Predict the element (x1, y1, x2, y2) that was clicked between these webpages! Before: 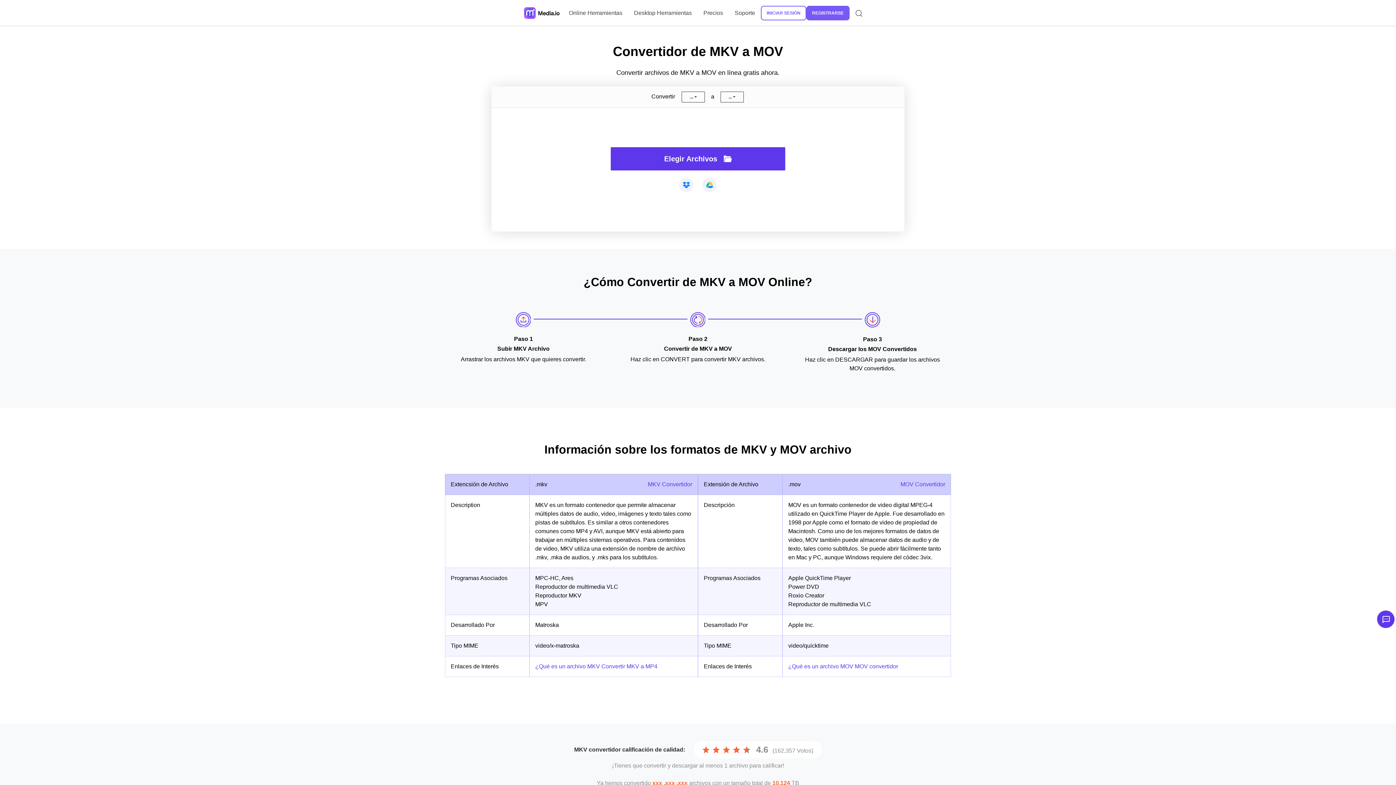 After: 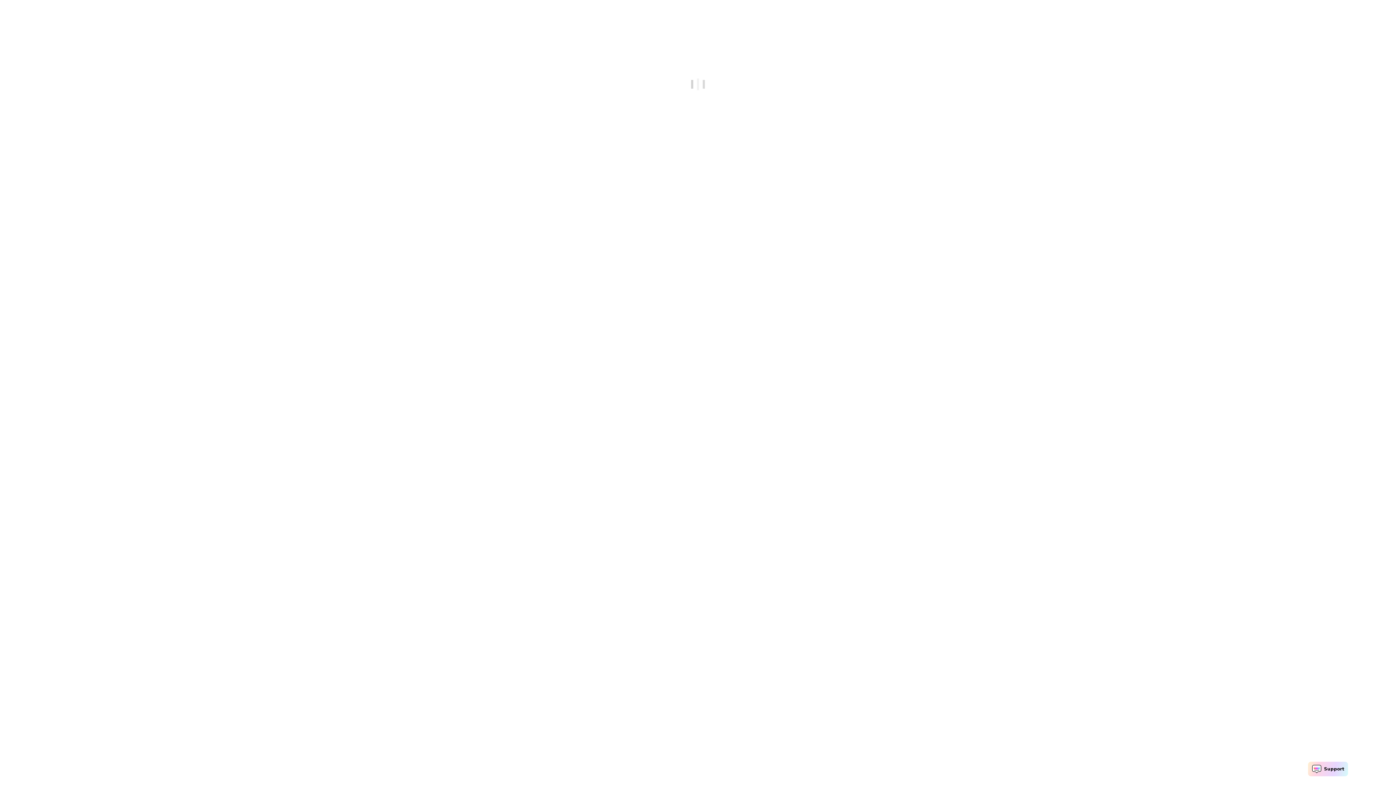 Action: bbox: (1377, 610, 1394, 628)